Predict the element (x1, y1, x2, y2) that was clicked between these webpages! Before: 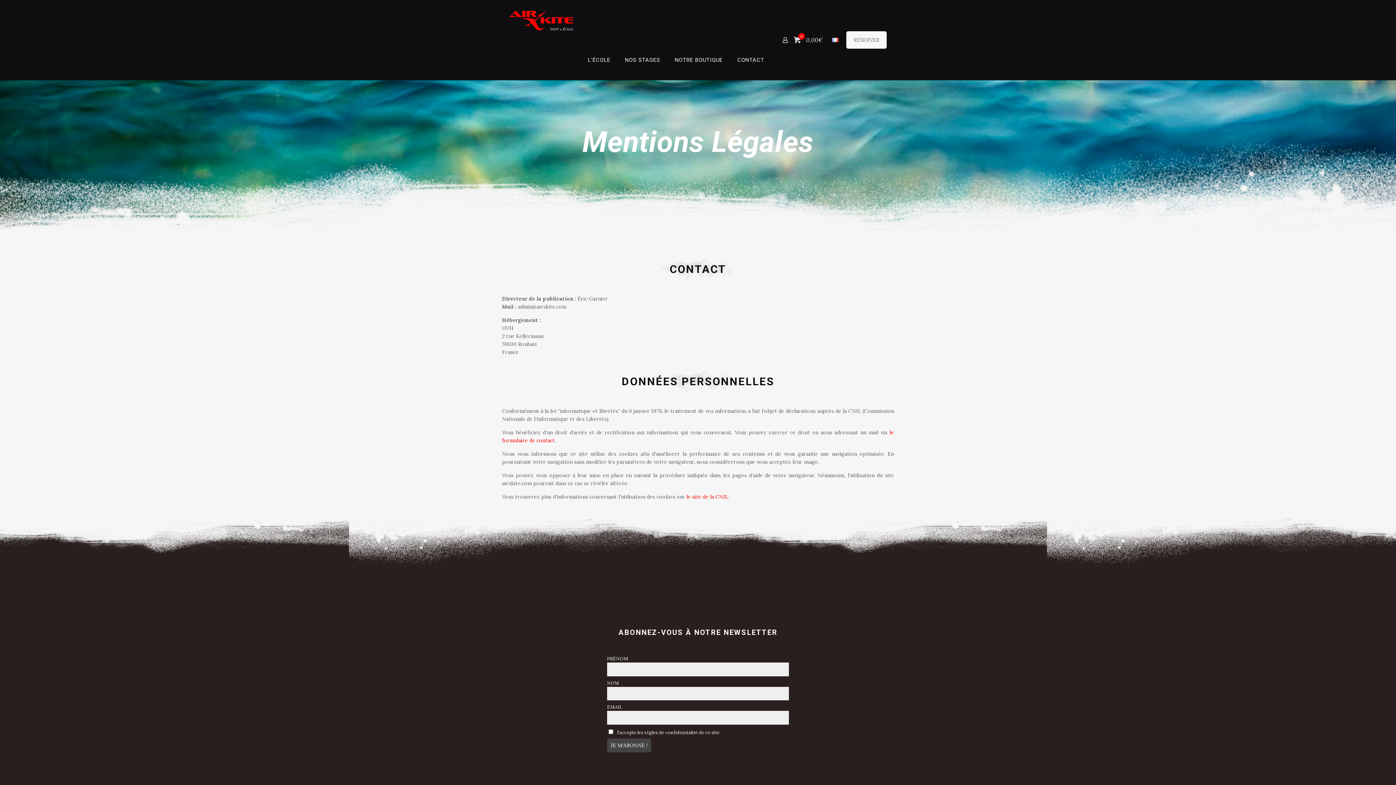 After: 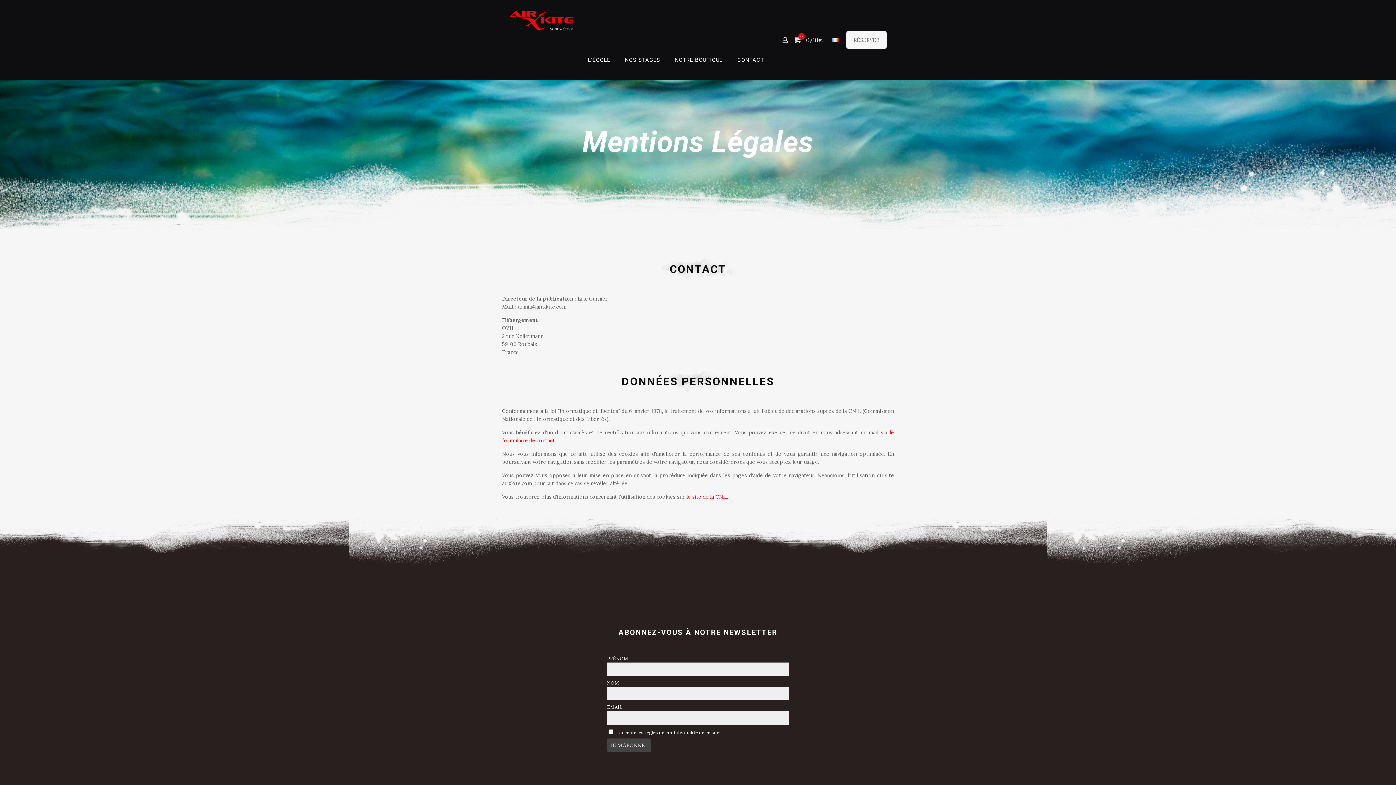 Action: bbox: (828, 33, 842, 46) label: Language menu icon